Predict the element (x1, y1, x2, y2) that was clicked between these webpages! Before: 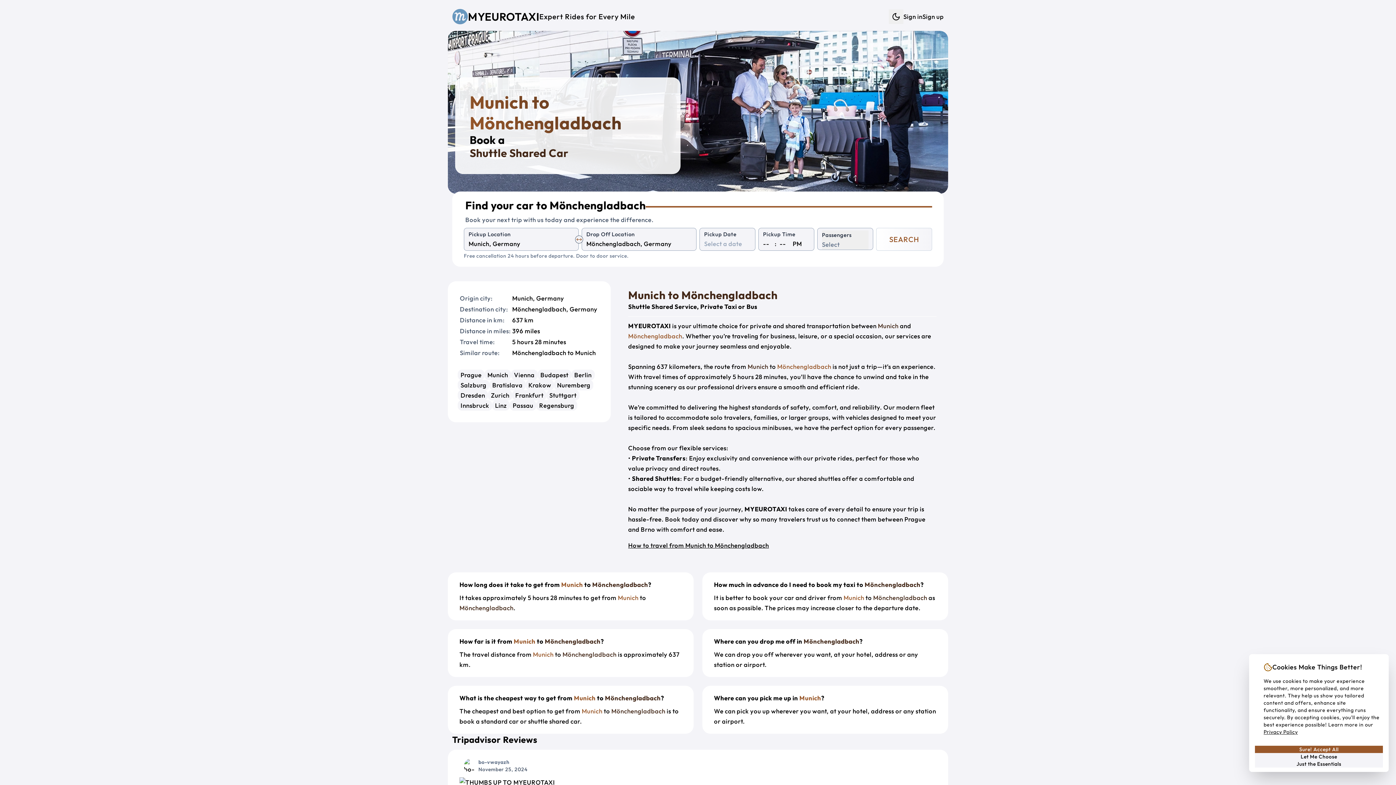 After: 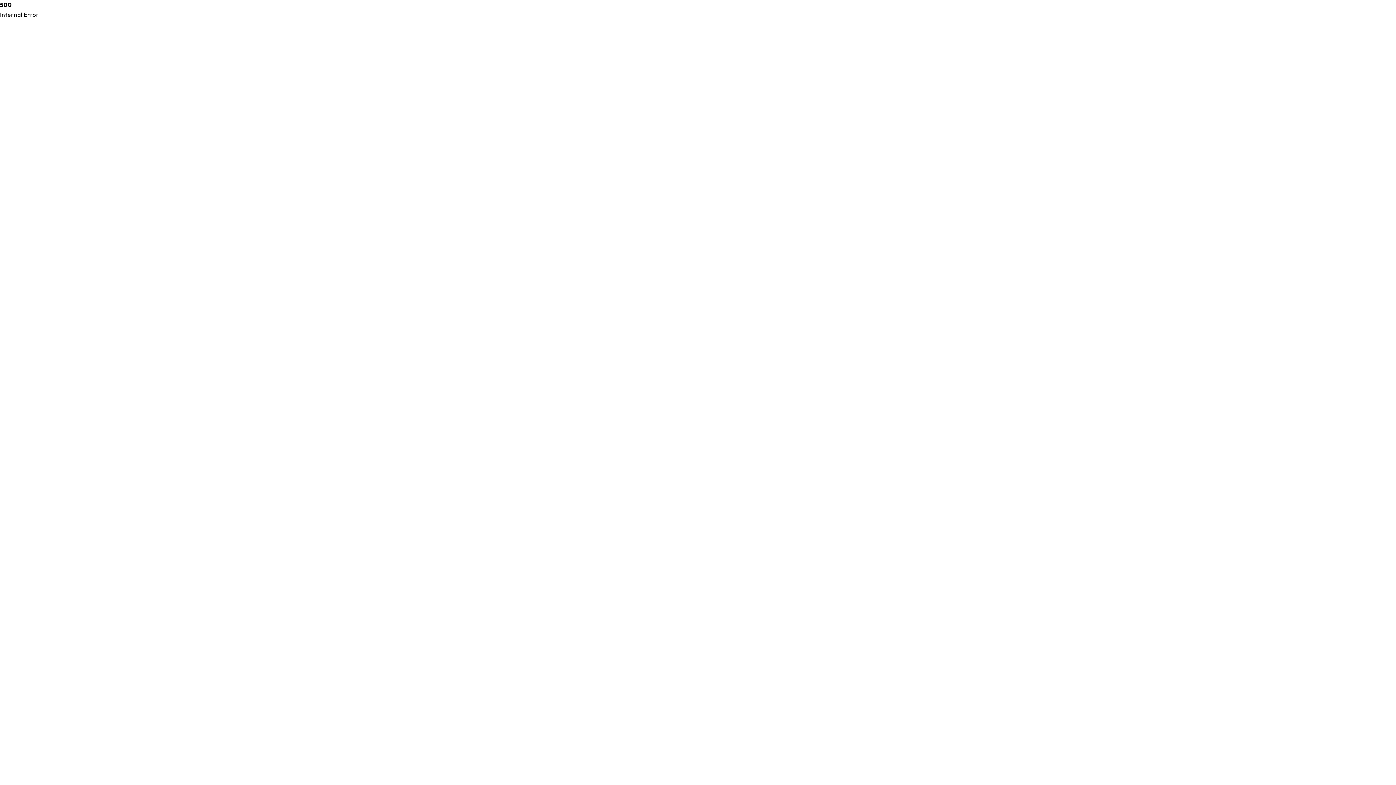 Action: label: Zurich bbox: (488, 390, 512, 400)